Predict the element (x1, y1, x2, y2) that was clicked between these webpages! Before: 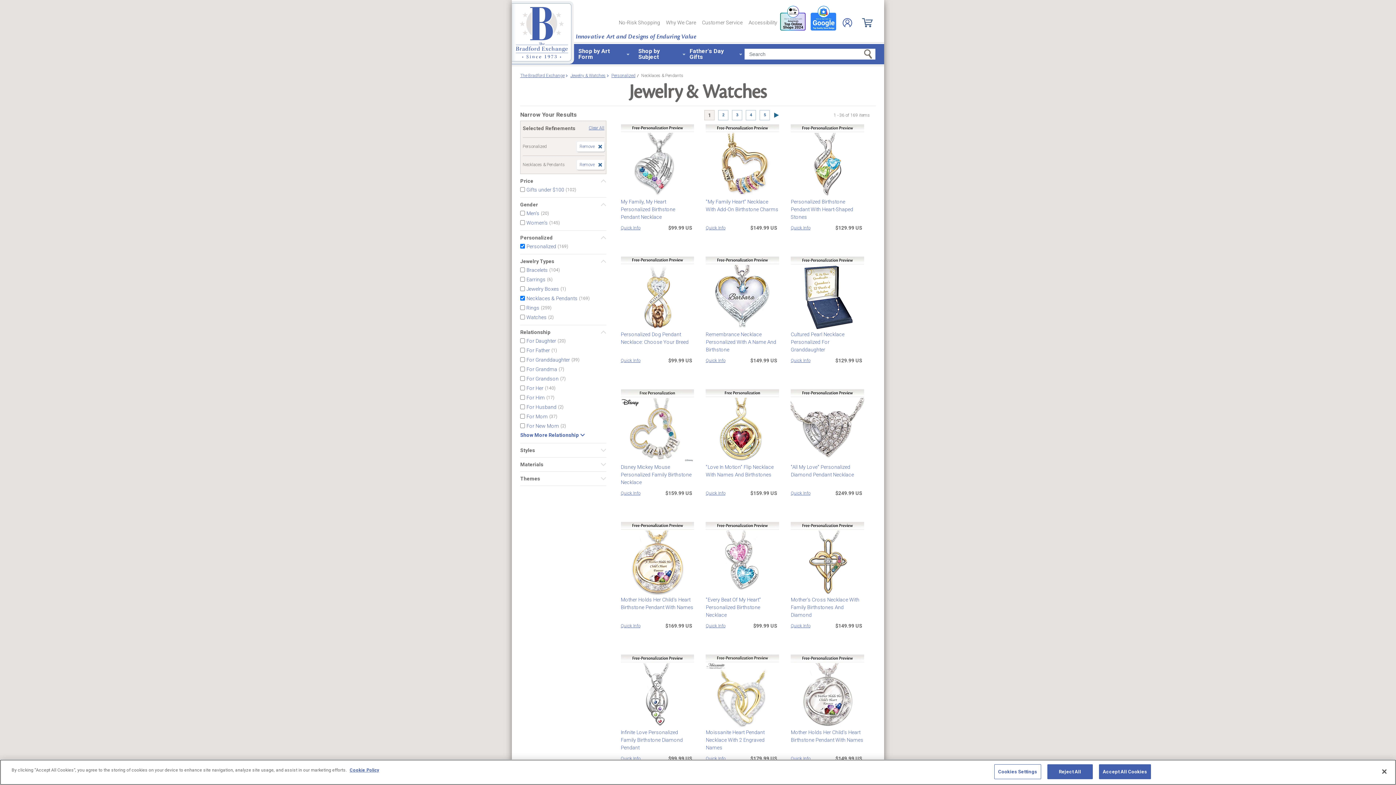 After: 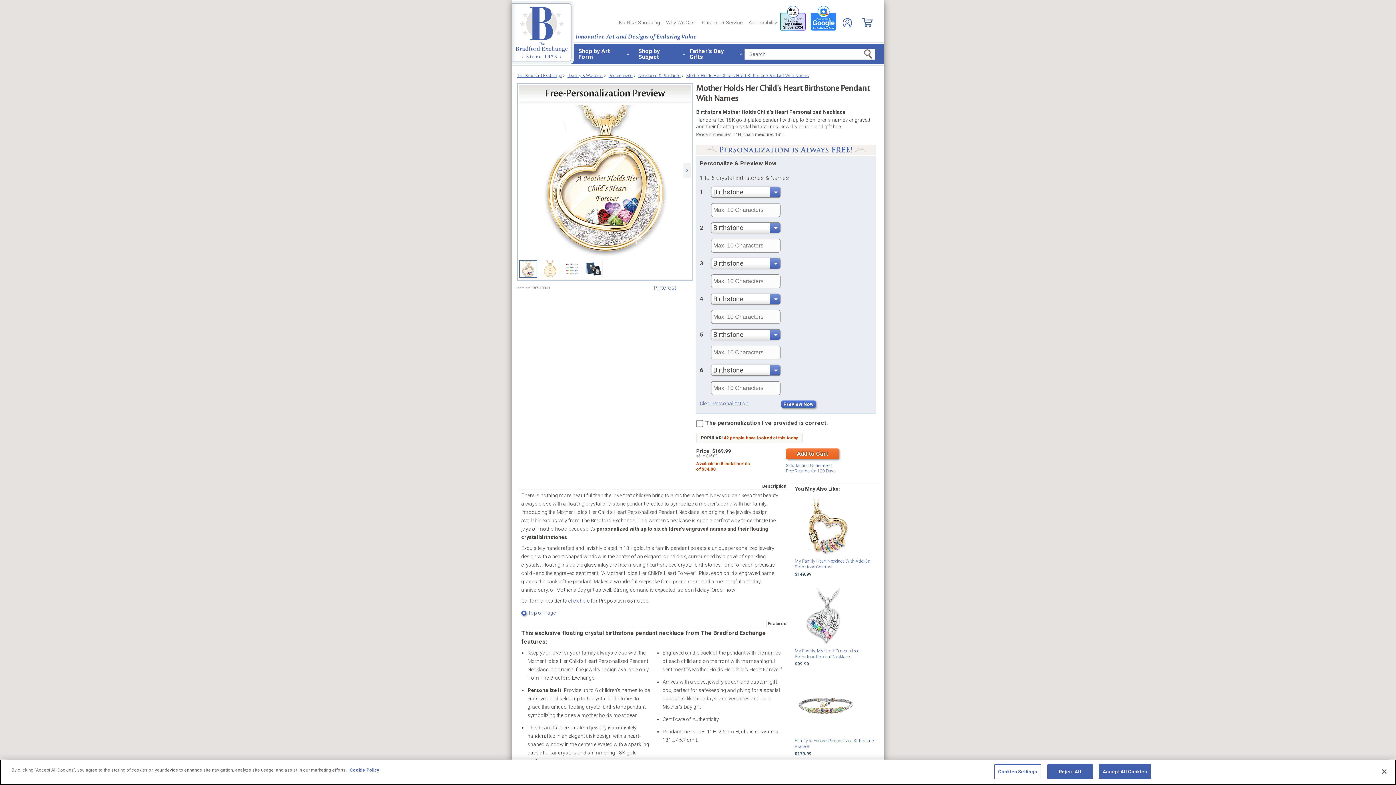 Action: bbox: (620, 522, 694, 595)